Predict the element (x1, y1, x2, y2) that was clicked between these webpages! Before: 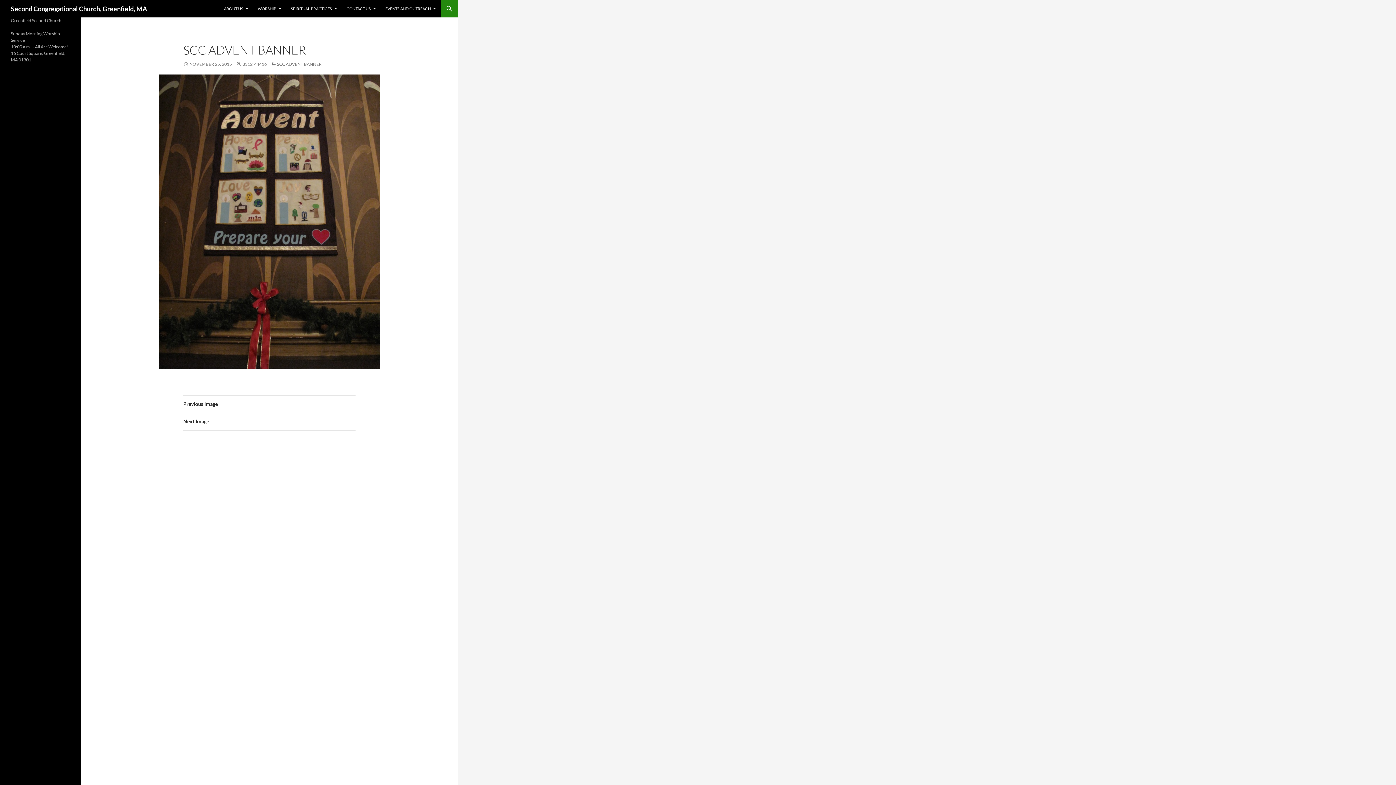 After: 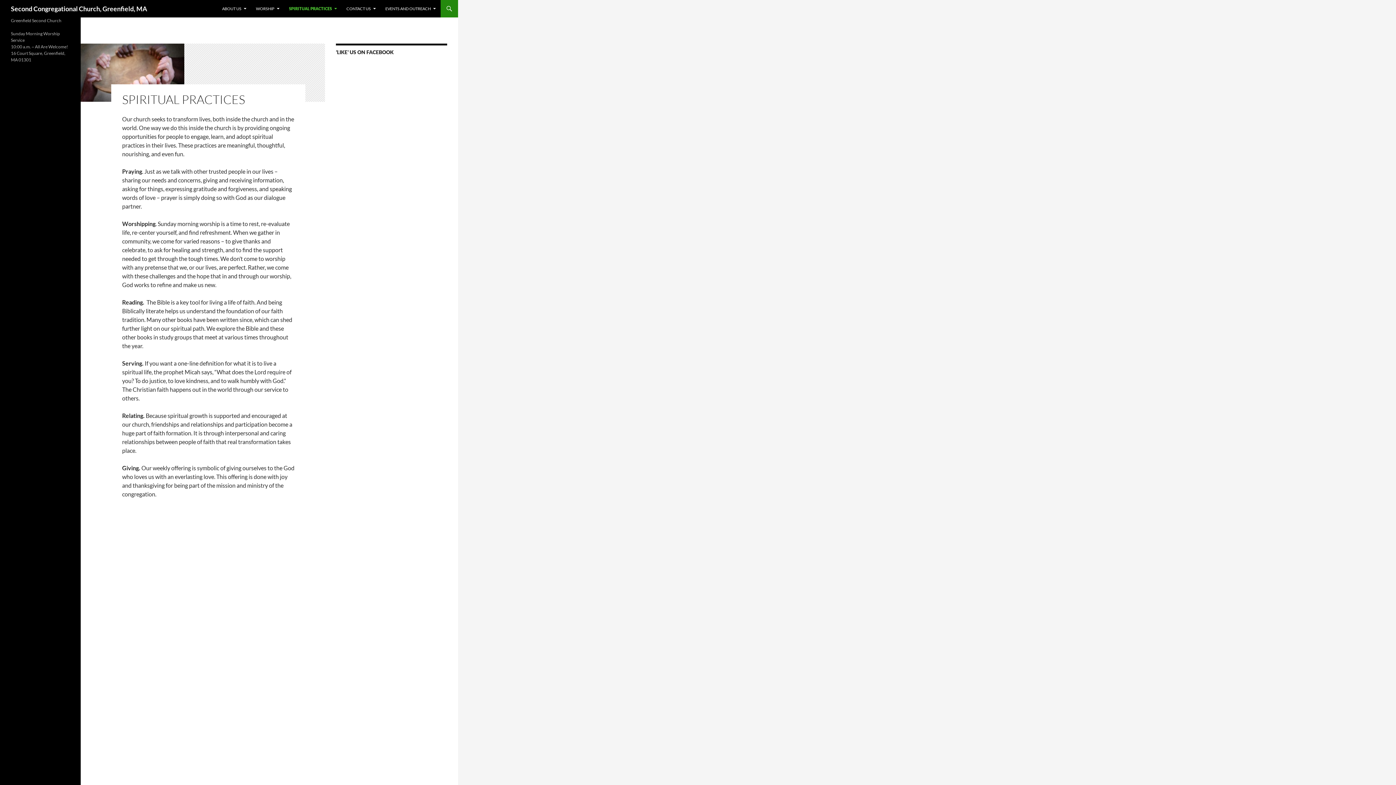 Action: bbox: (286, 0, 341, 17) label: SPIRITUAL PRACTICES